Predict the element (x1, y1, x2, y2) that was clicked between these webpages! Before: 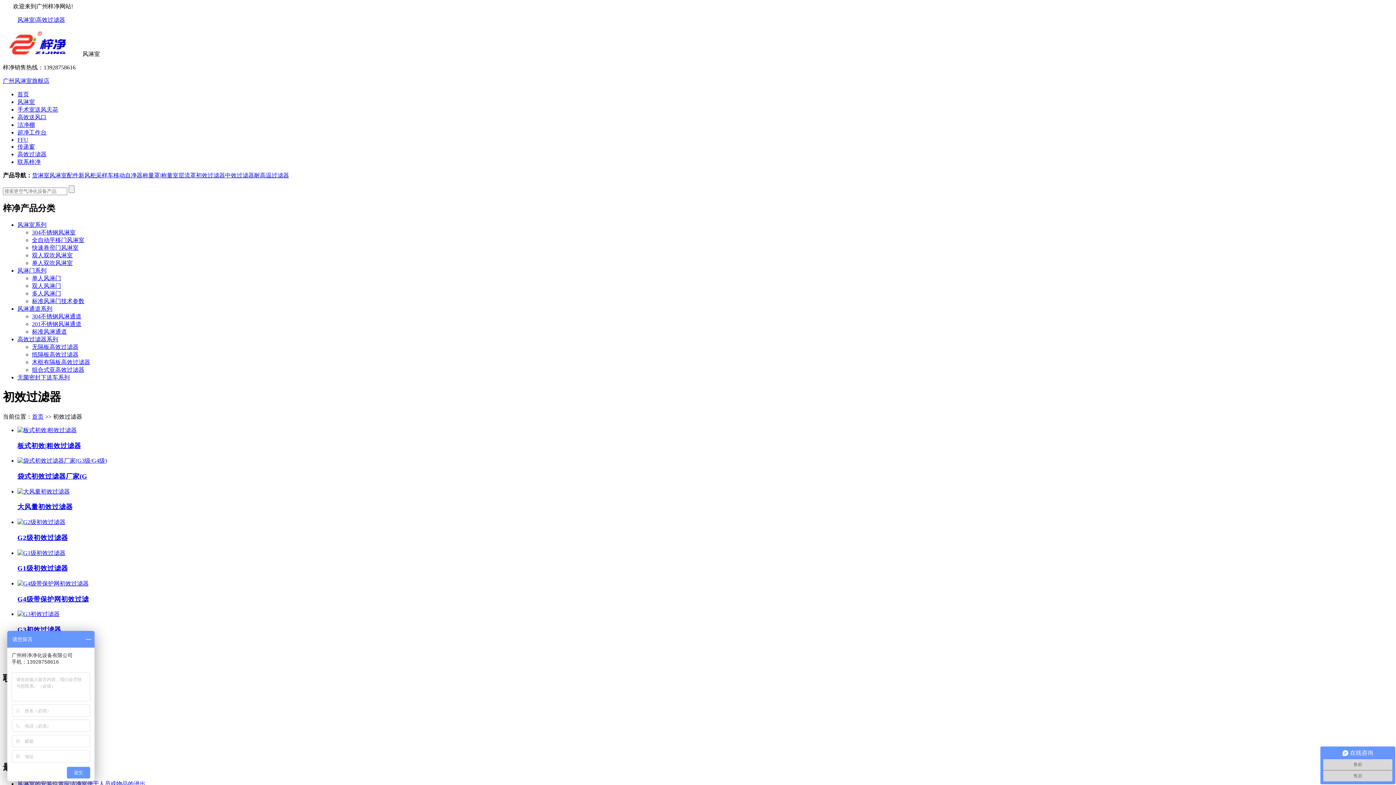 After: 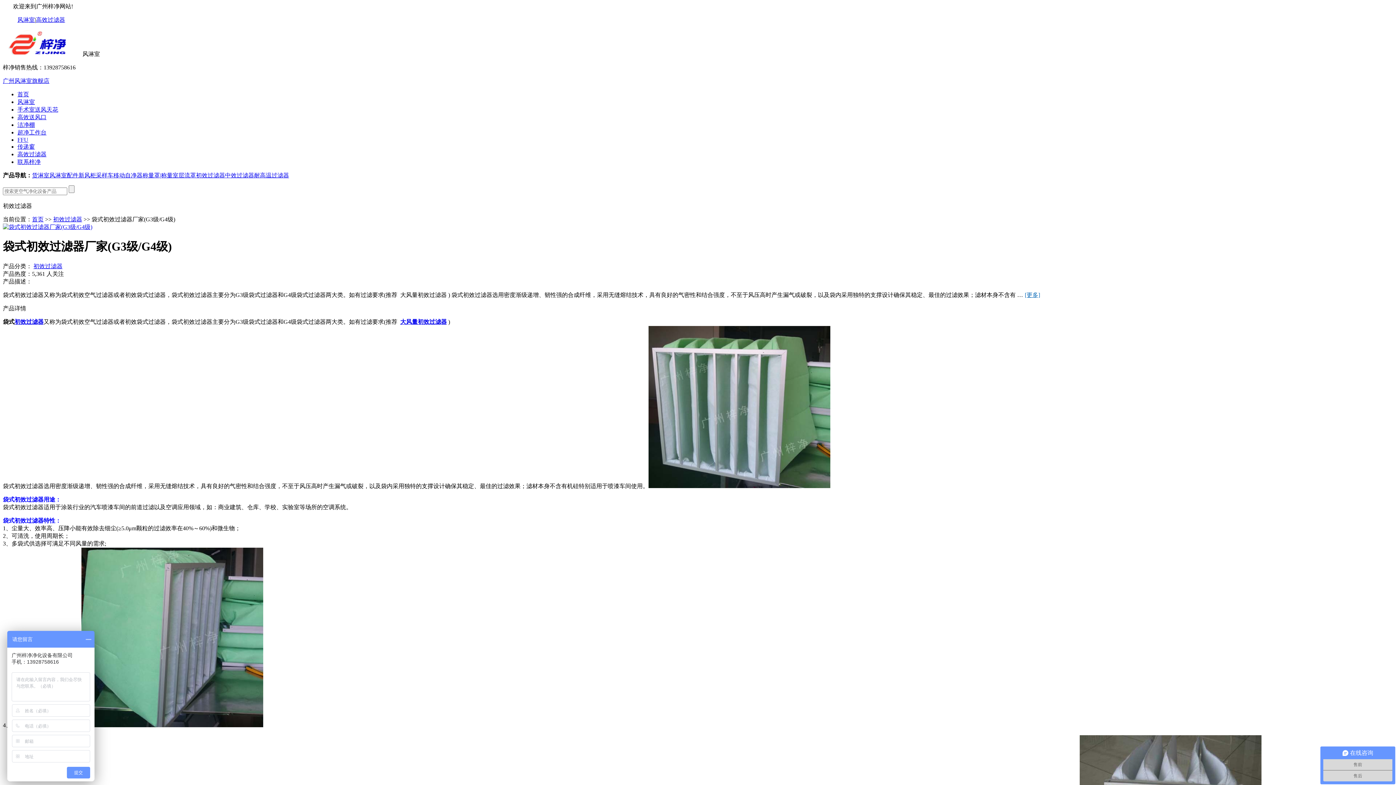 Action: label: 袋式初效过滤器厂家(G bbox: (17, 472, 87, 480)